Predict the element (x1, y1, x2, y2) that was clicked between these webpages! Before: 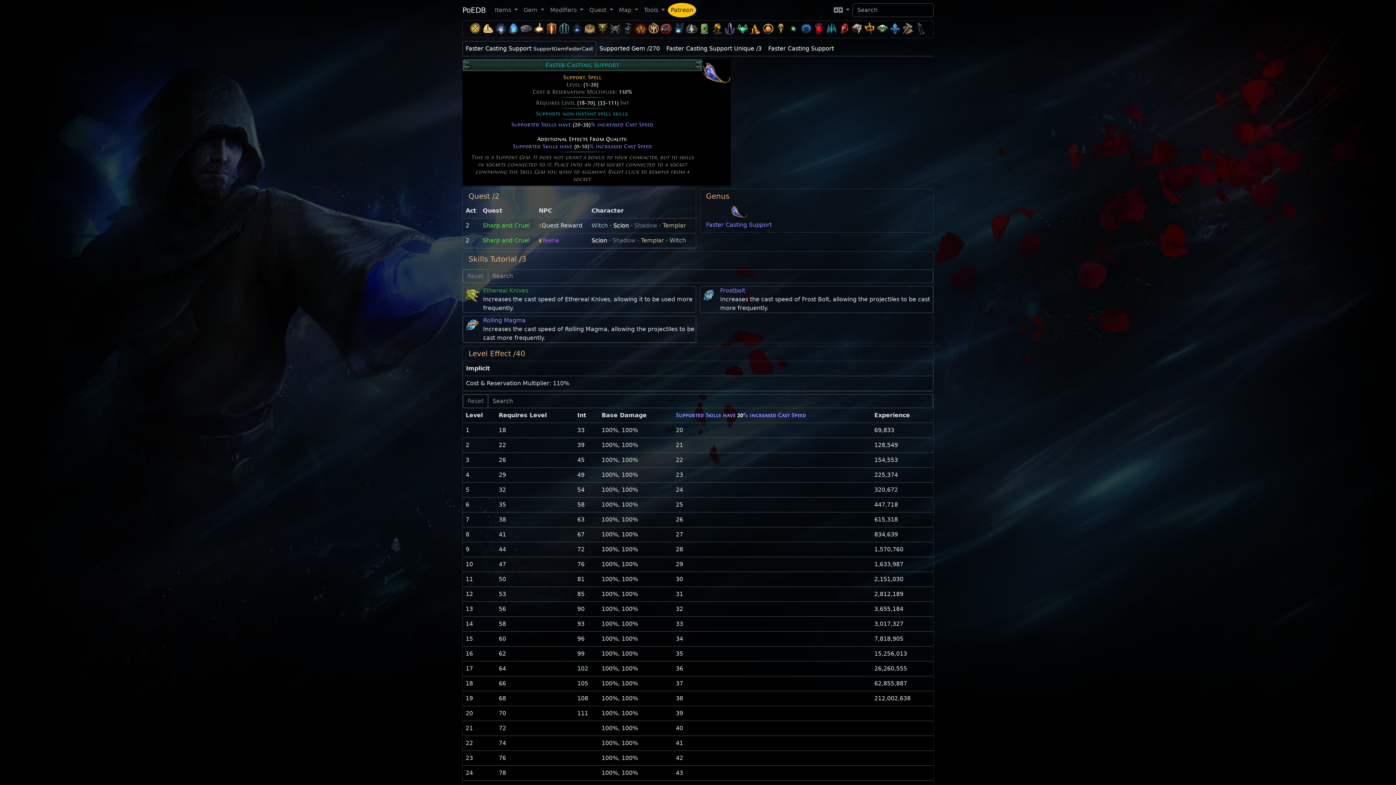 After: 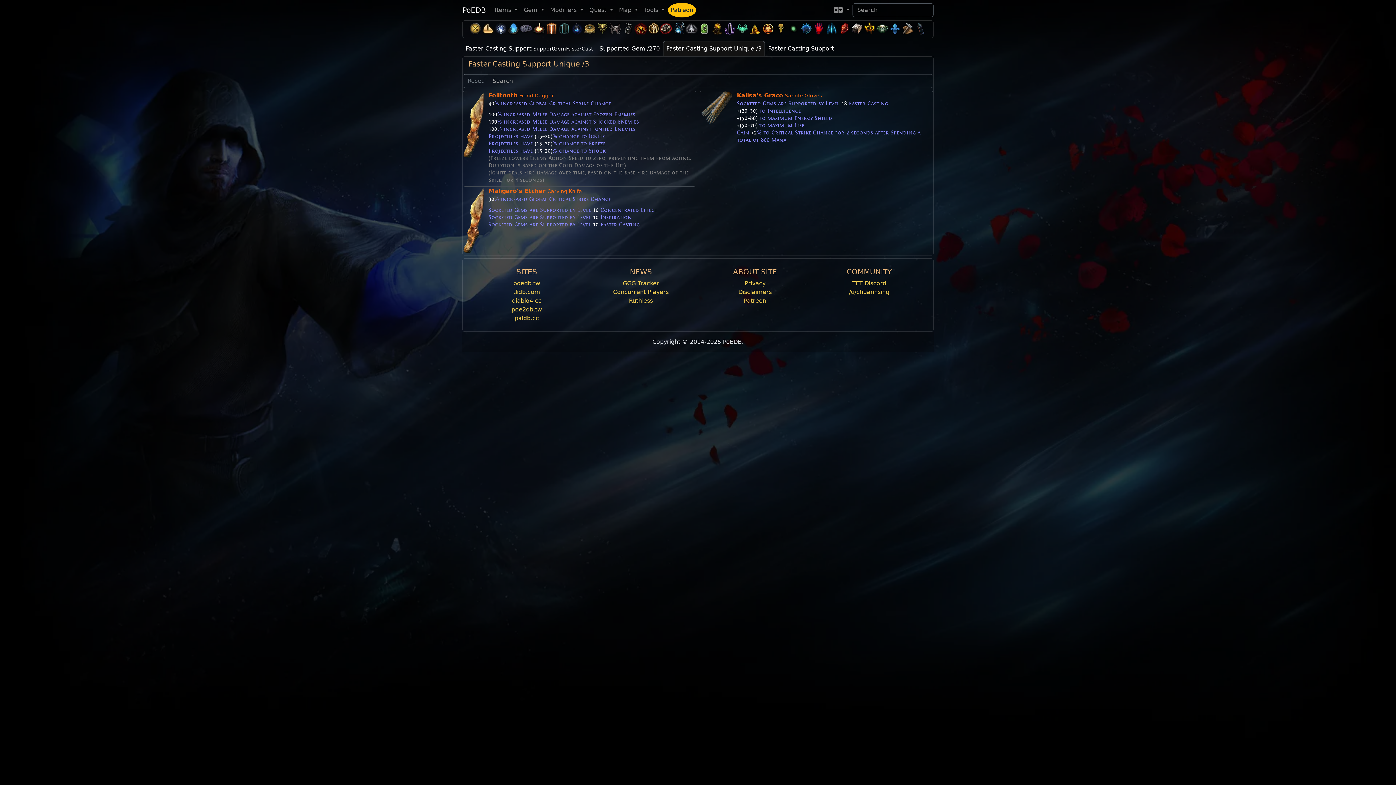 Action: bbox: (663, 41, 765, 56) label: Faster Casting Support Unique /3